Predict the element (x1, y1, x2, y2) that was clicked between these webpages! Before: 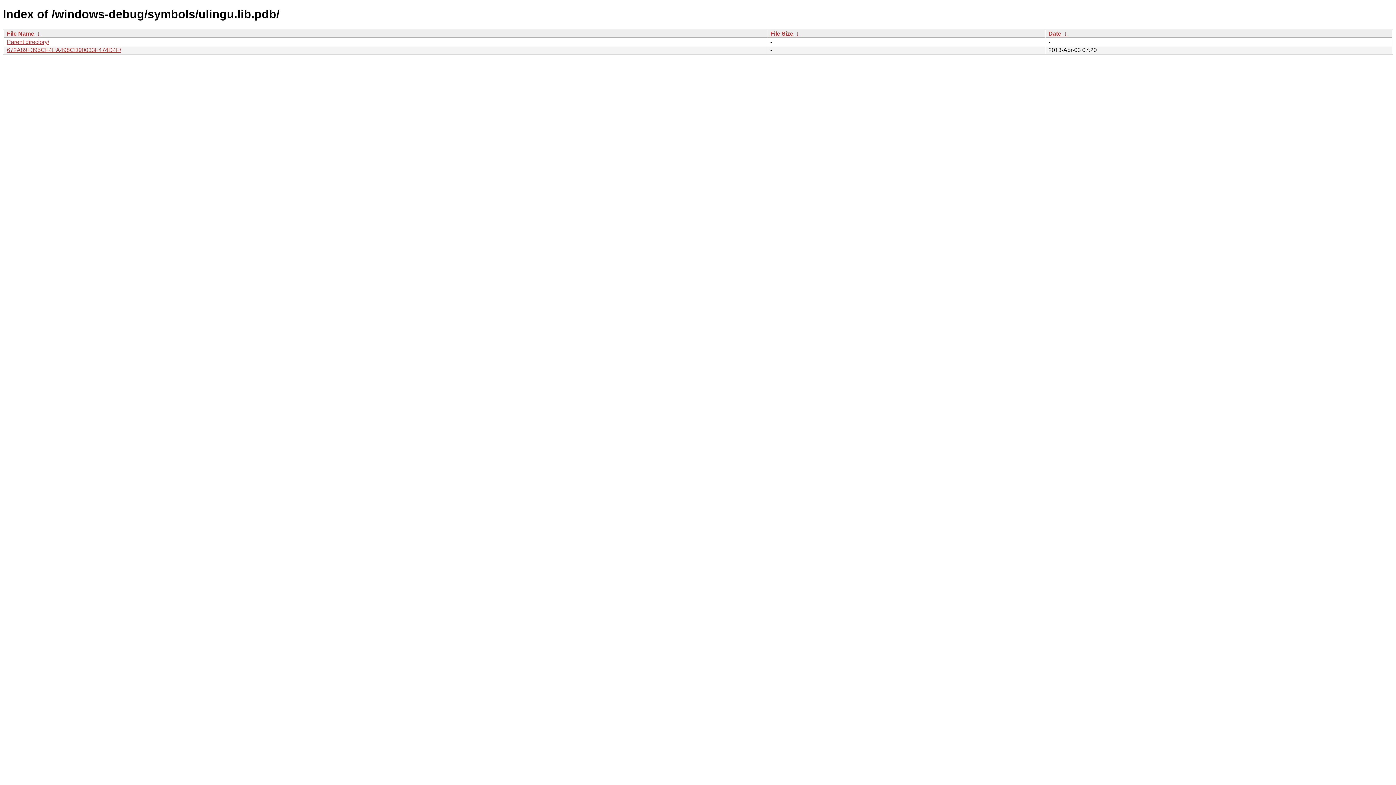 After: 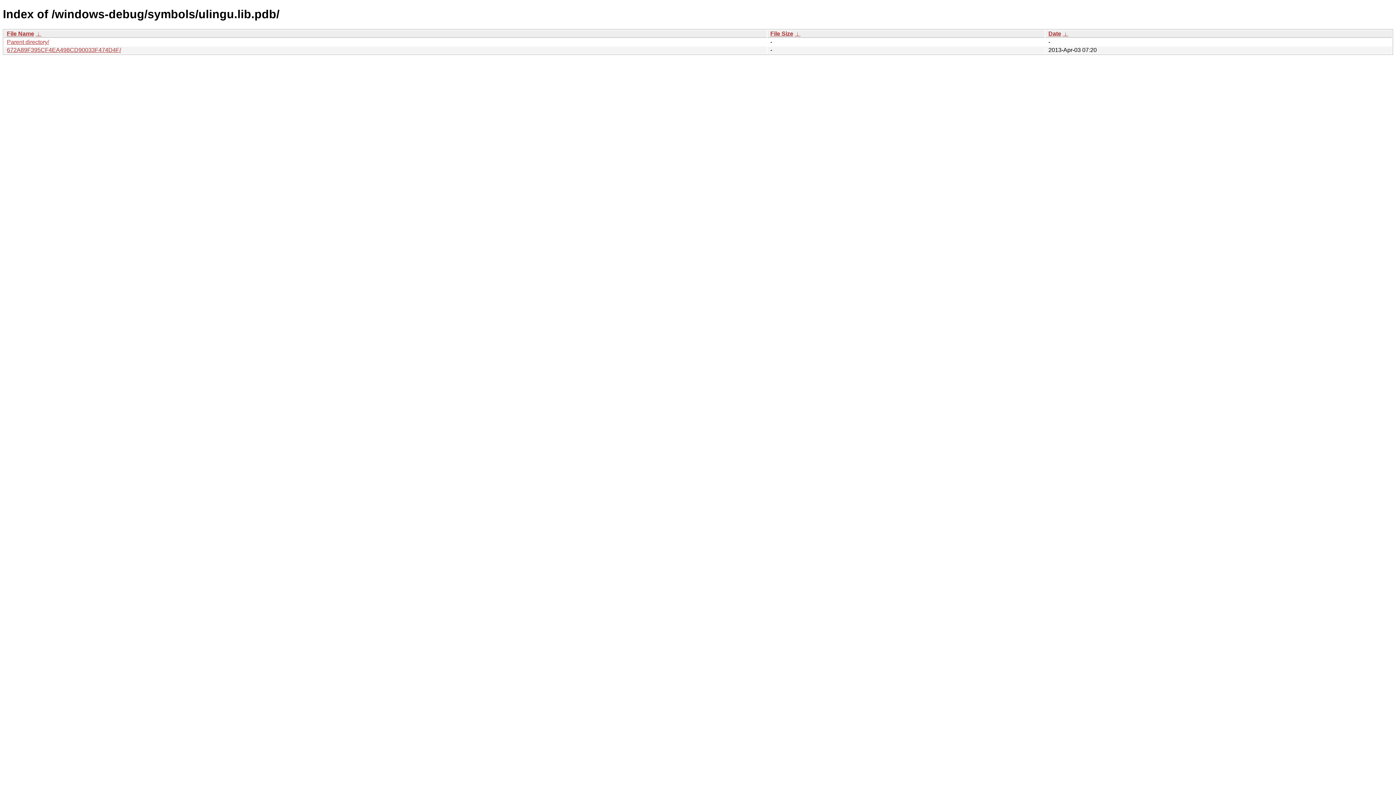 Action: bbox: (770, 30, 793, 36) label: File Size